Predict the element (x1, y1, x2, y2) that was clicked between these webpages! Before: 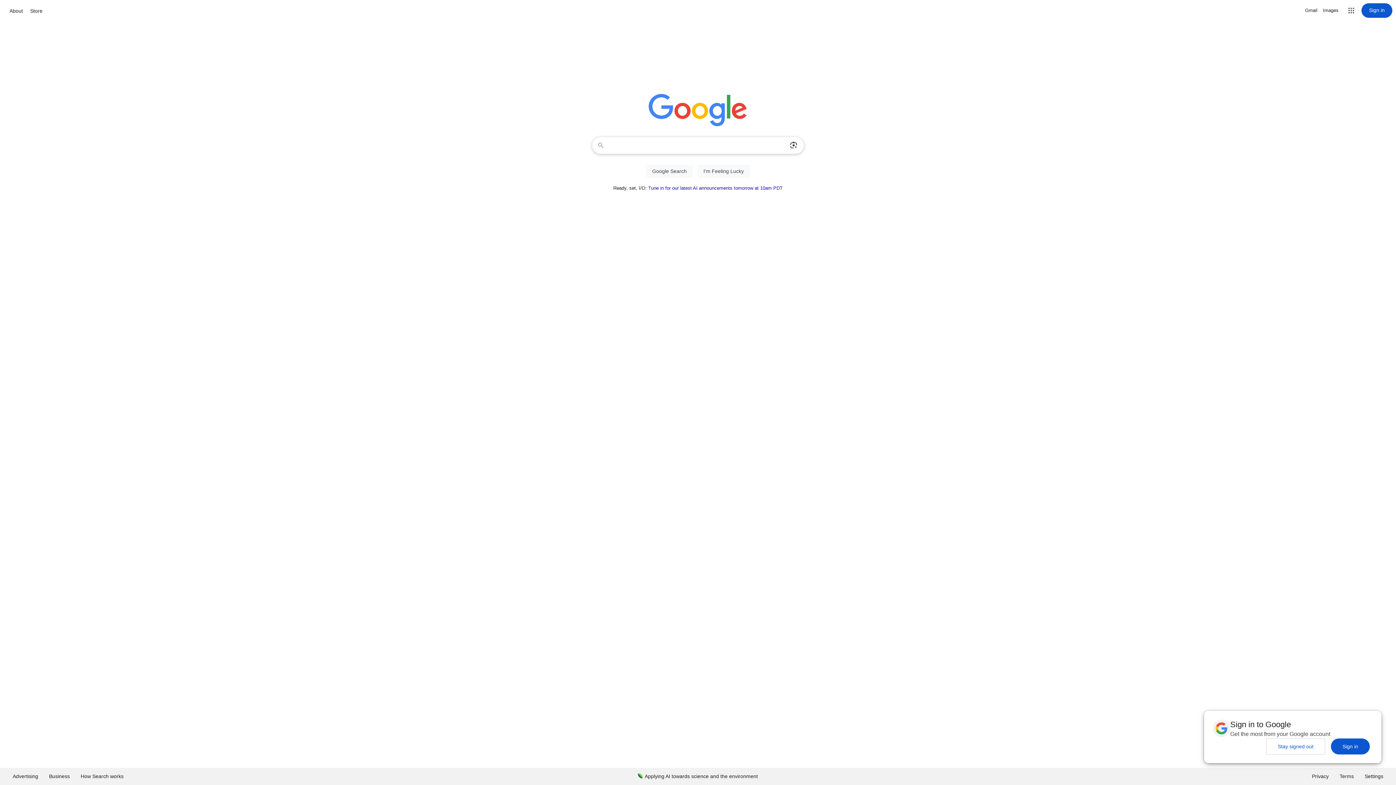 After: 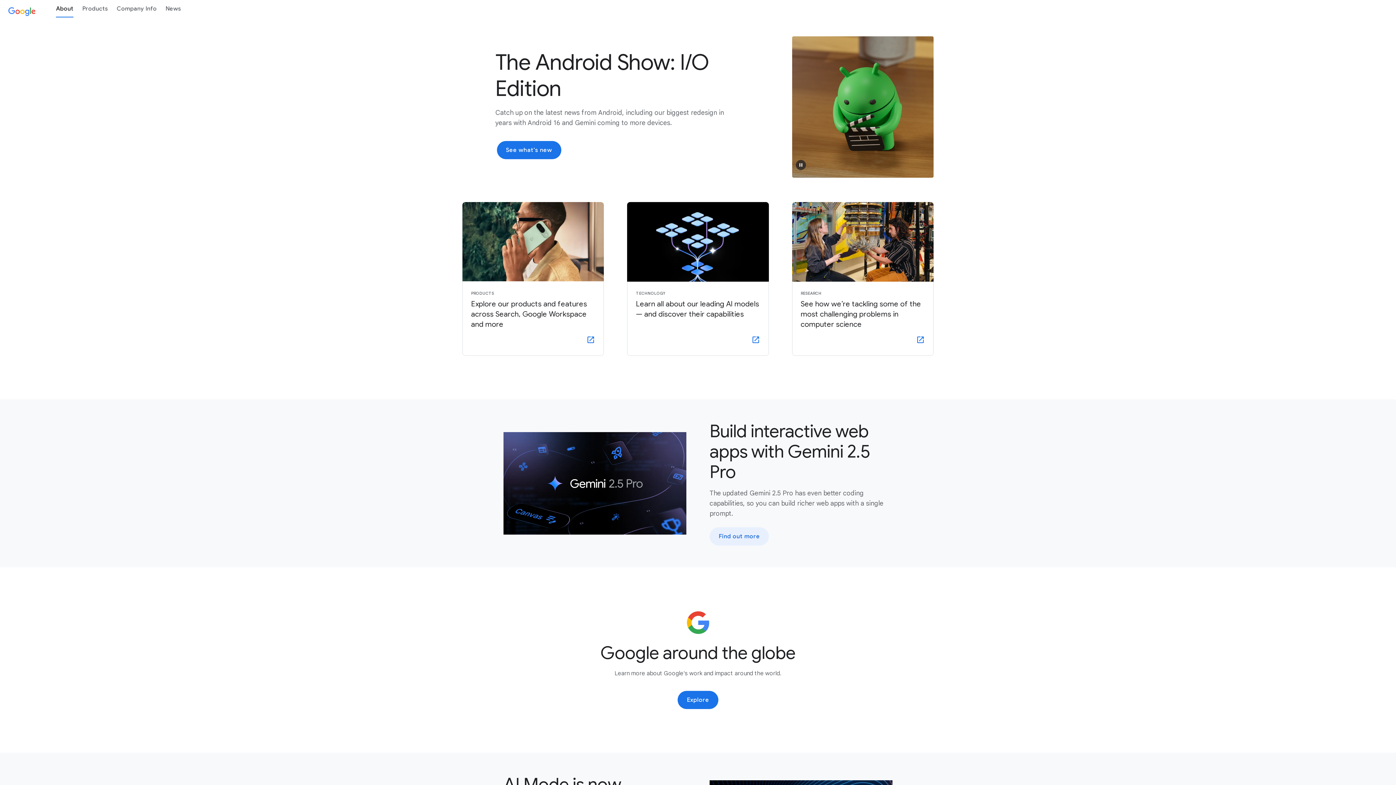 Action: bbox: (7, 6, 24, 15) label: About